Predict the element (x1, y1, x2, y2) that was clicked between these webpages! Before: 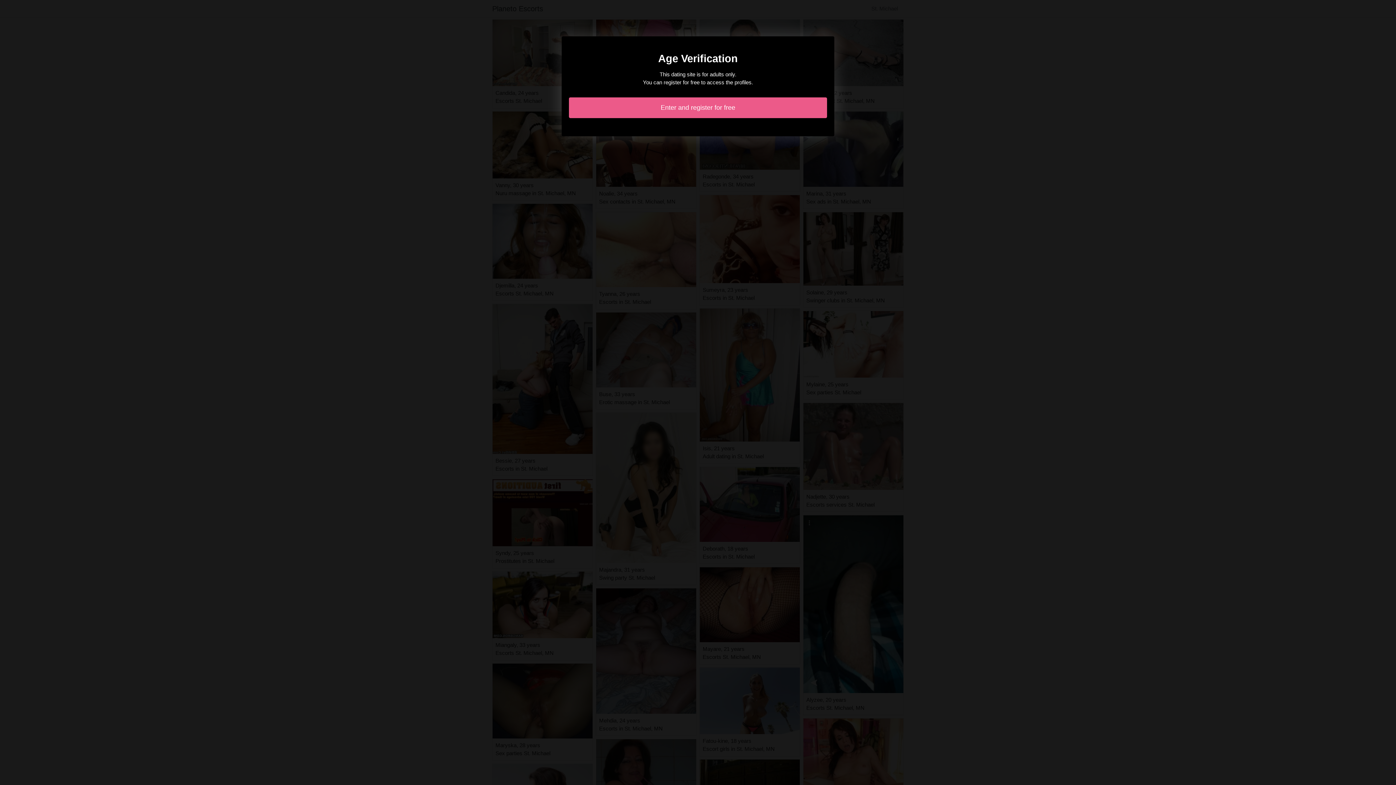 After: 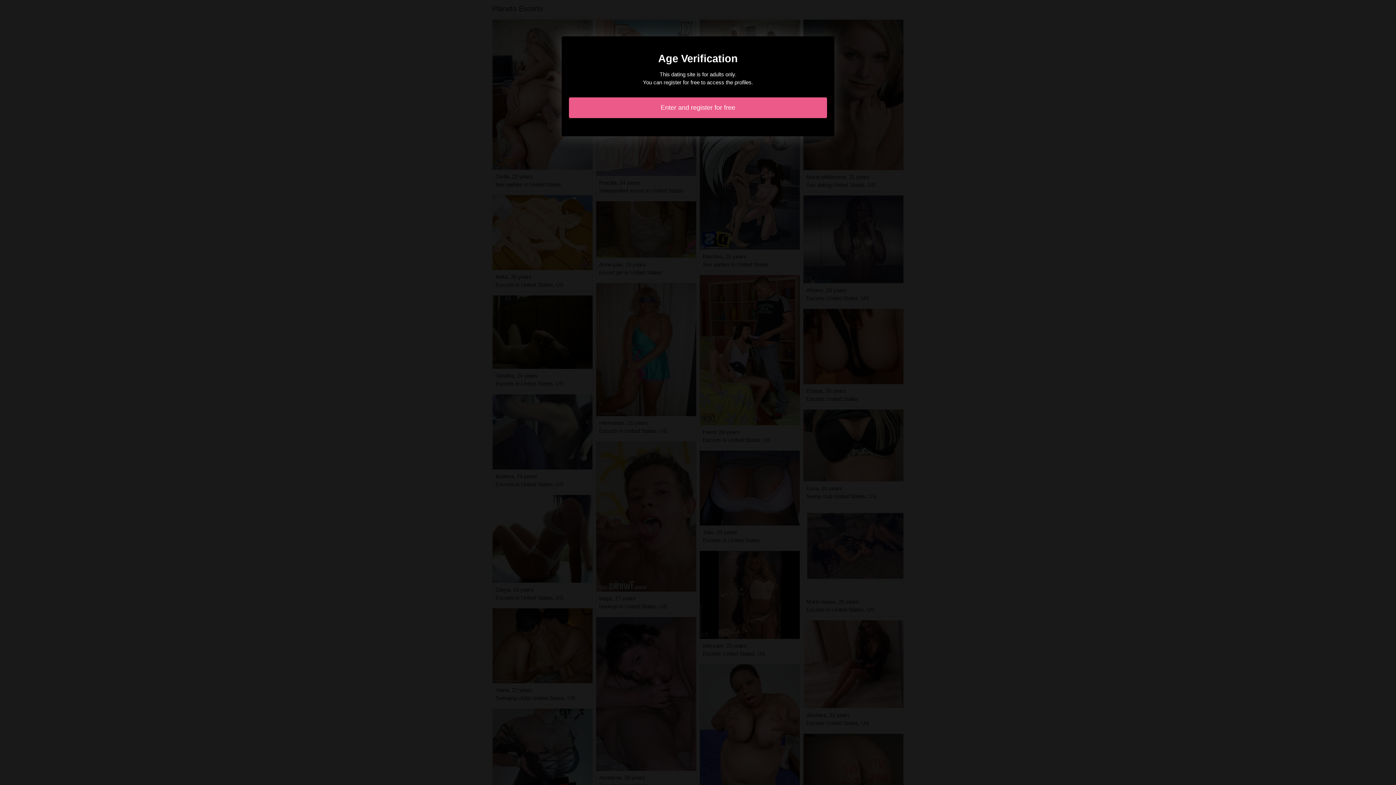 Action: bbox: (569, 97, 827, 118) label: Enter and register for free